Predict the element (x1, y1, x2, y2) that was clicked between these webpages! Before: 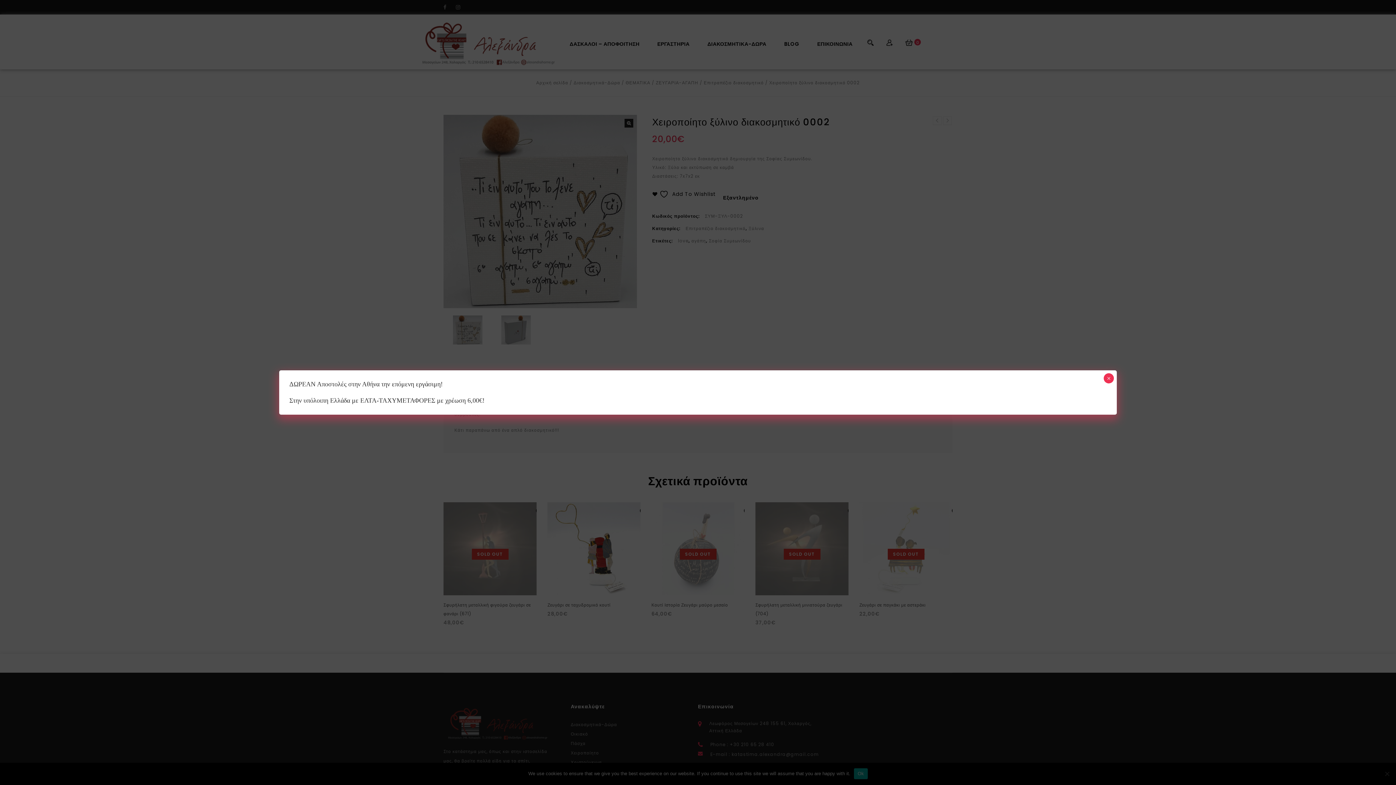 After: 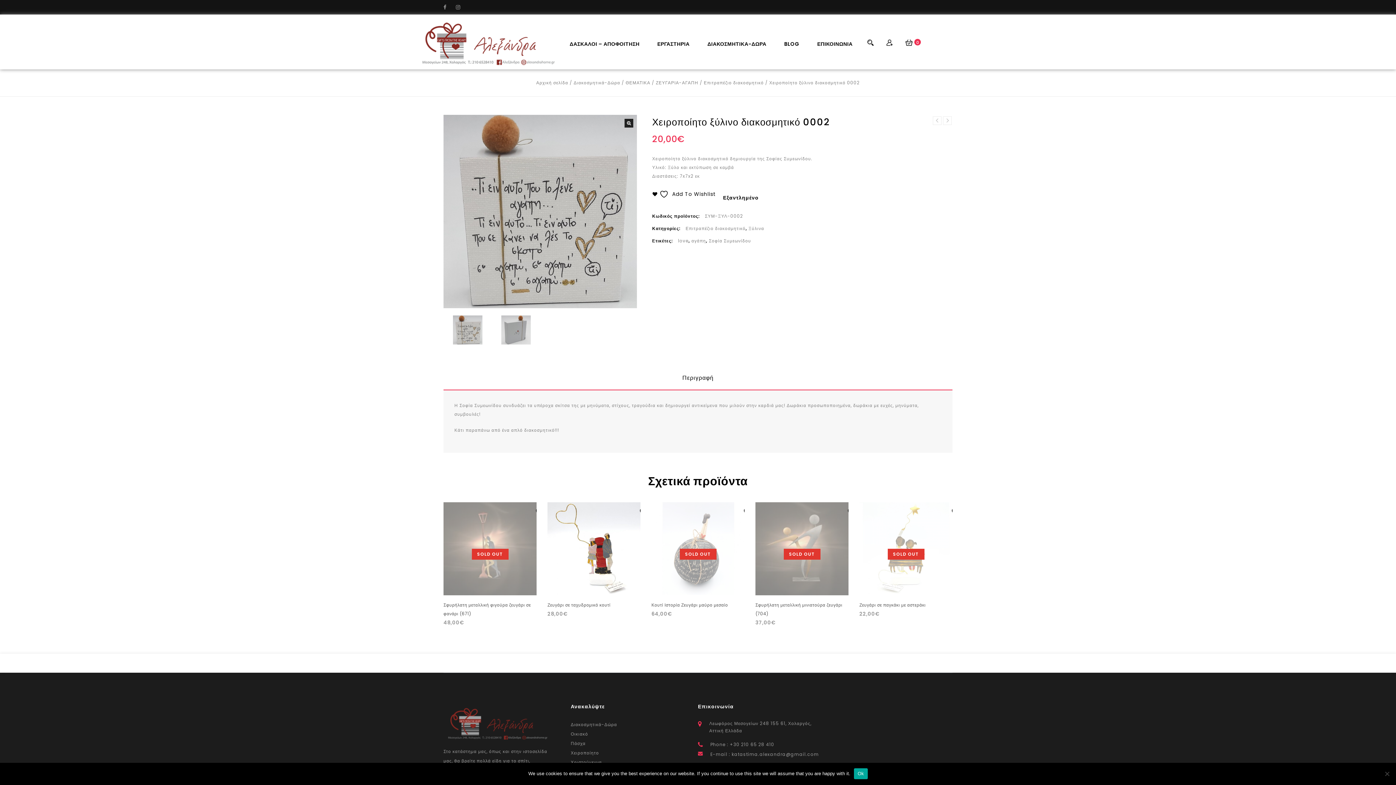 Action: bbox: (1104, 373, 1114, 383) label: Close